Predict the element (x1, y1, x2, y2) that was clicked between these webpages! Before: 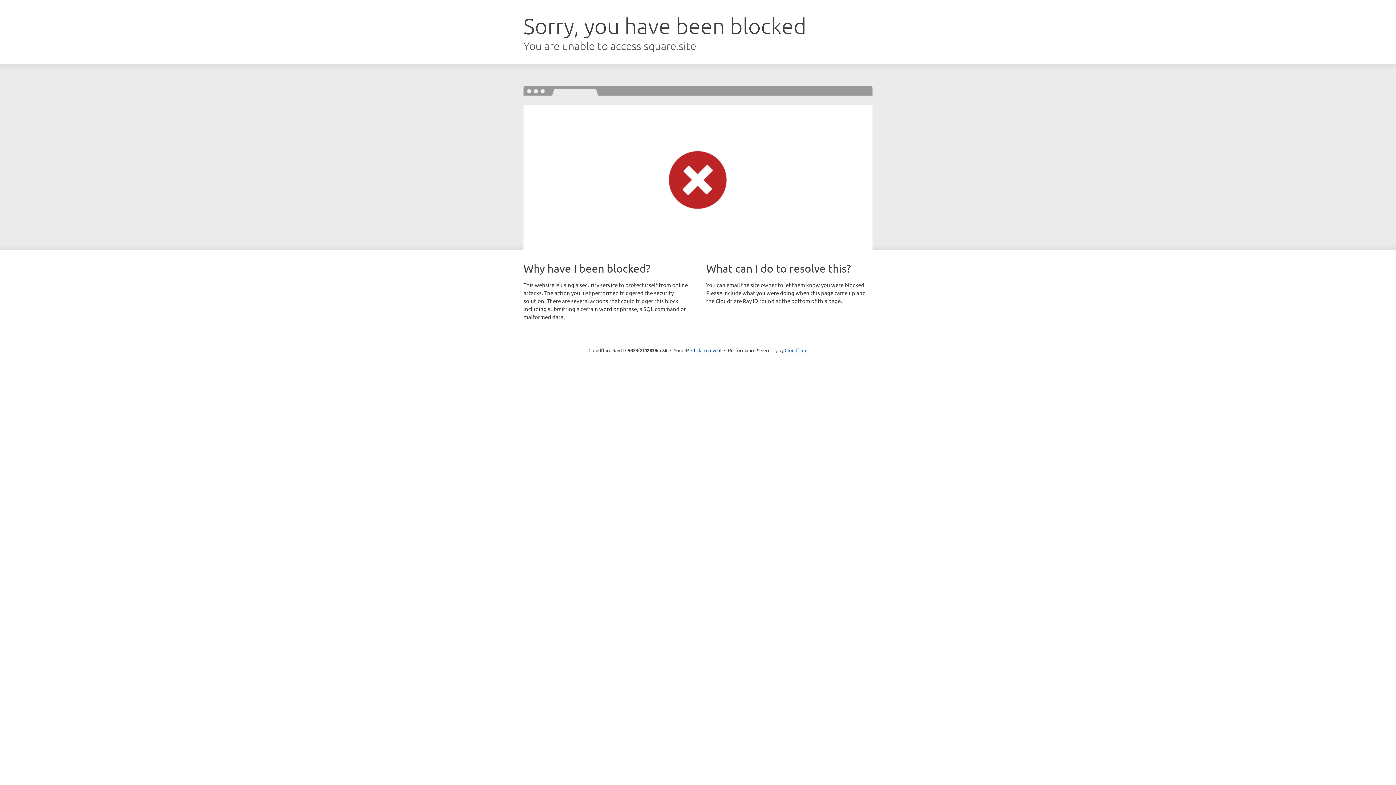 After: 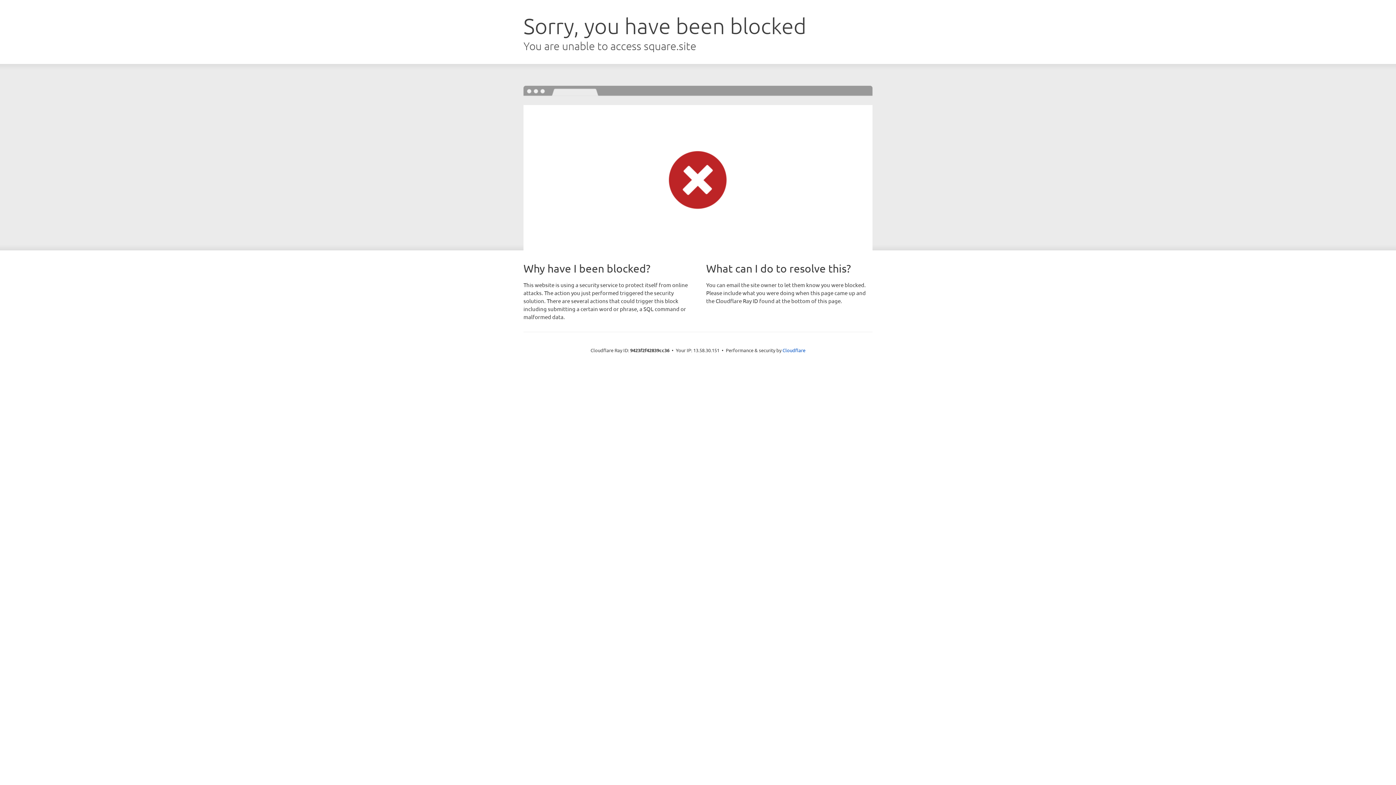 Action: label: Click to reveal bbox: (691, 346, 721, 353)